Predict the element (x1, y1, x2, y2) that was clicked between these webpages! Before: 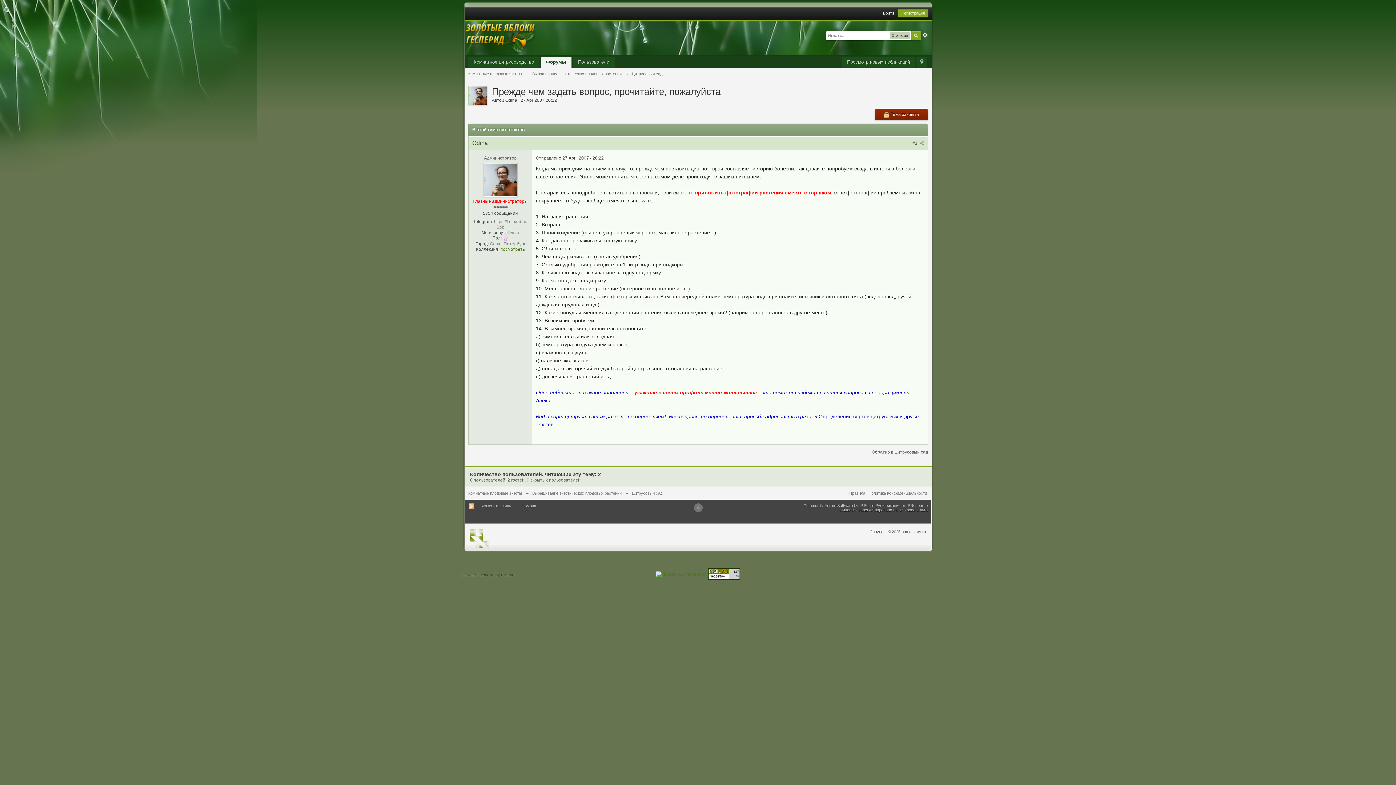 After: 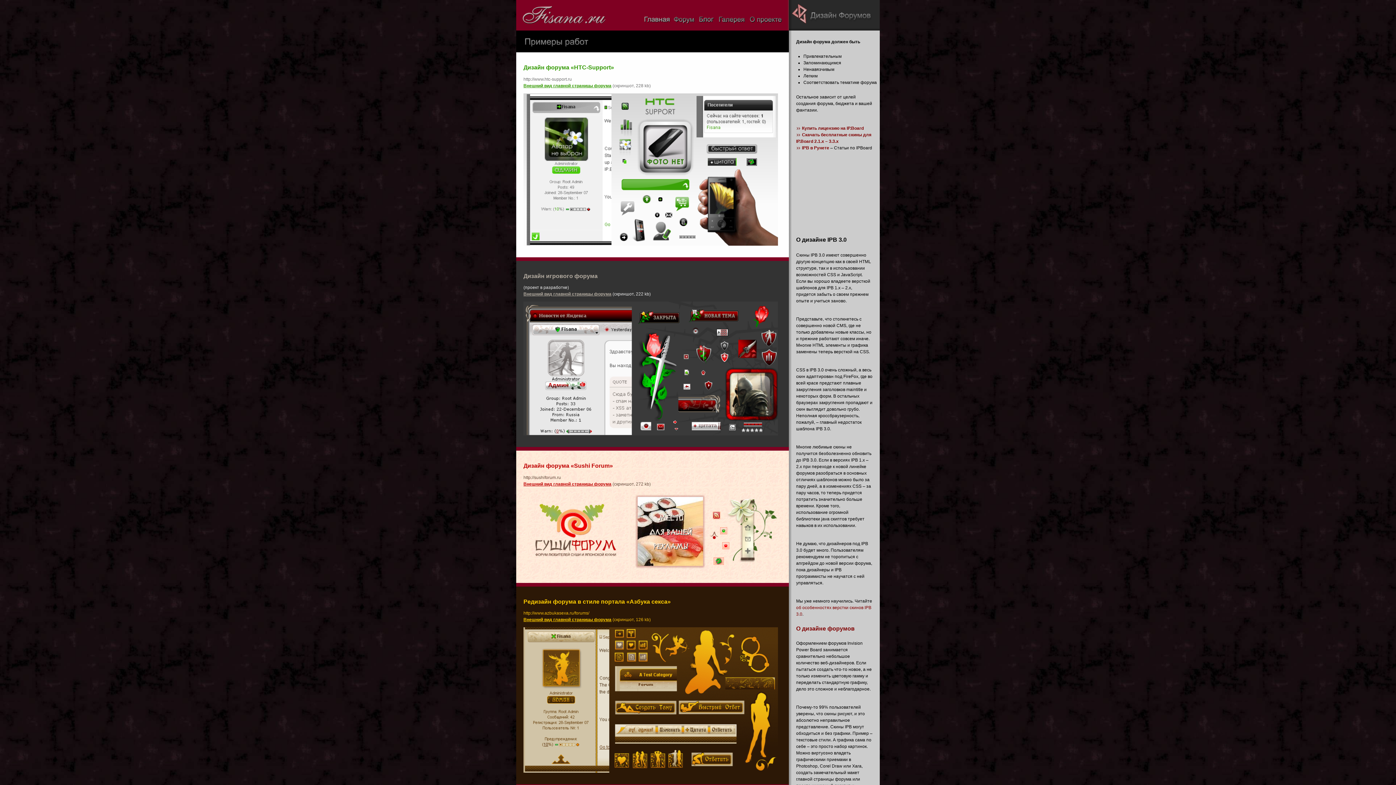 Action: bbox: (495, 573, 513, 577) label: by Fisana